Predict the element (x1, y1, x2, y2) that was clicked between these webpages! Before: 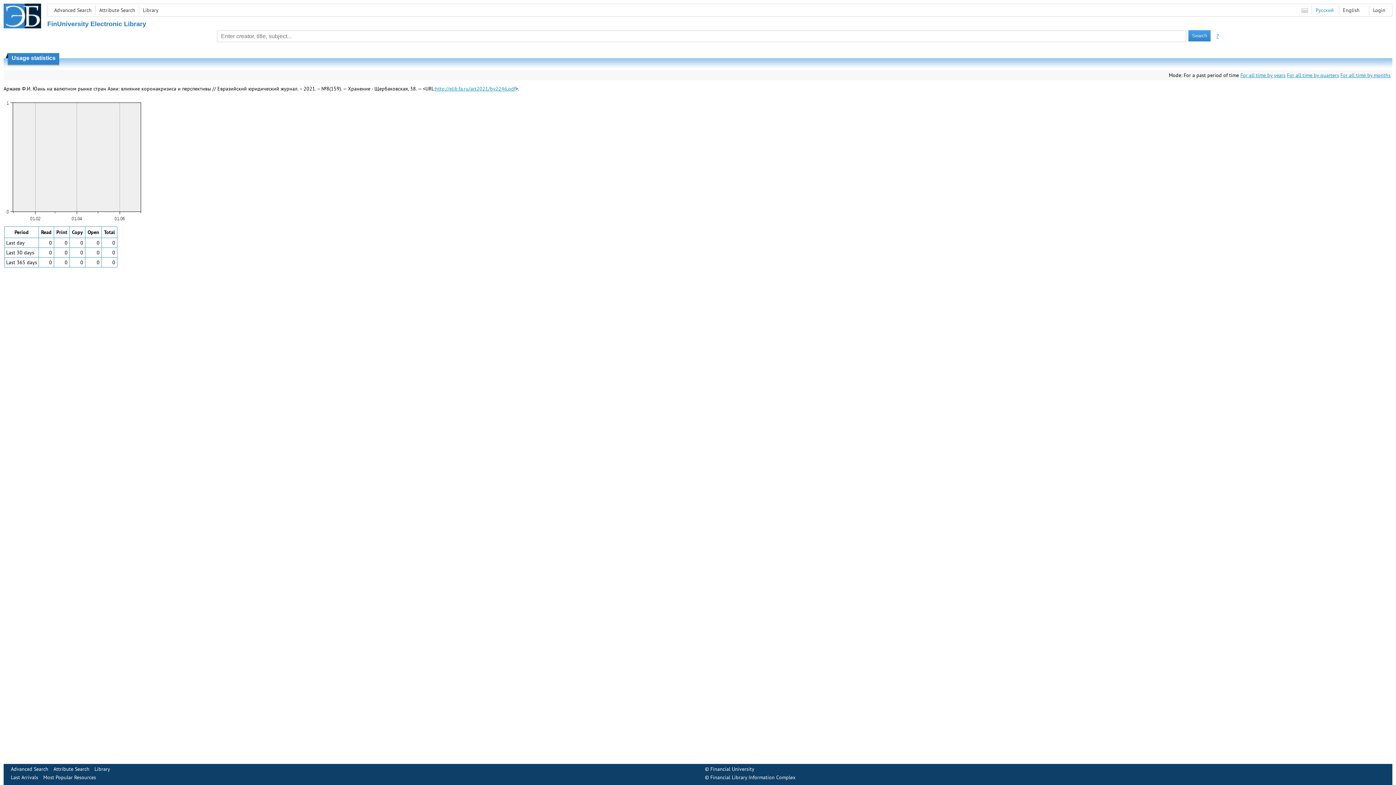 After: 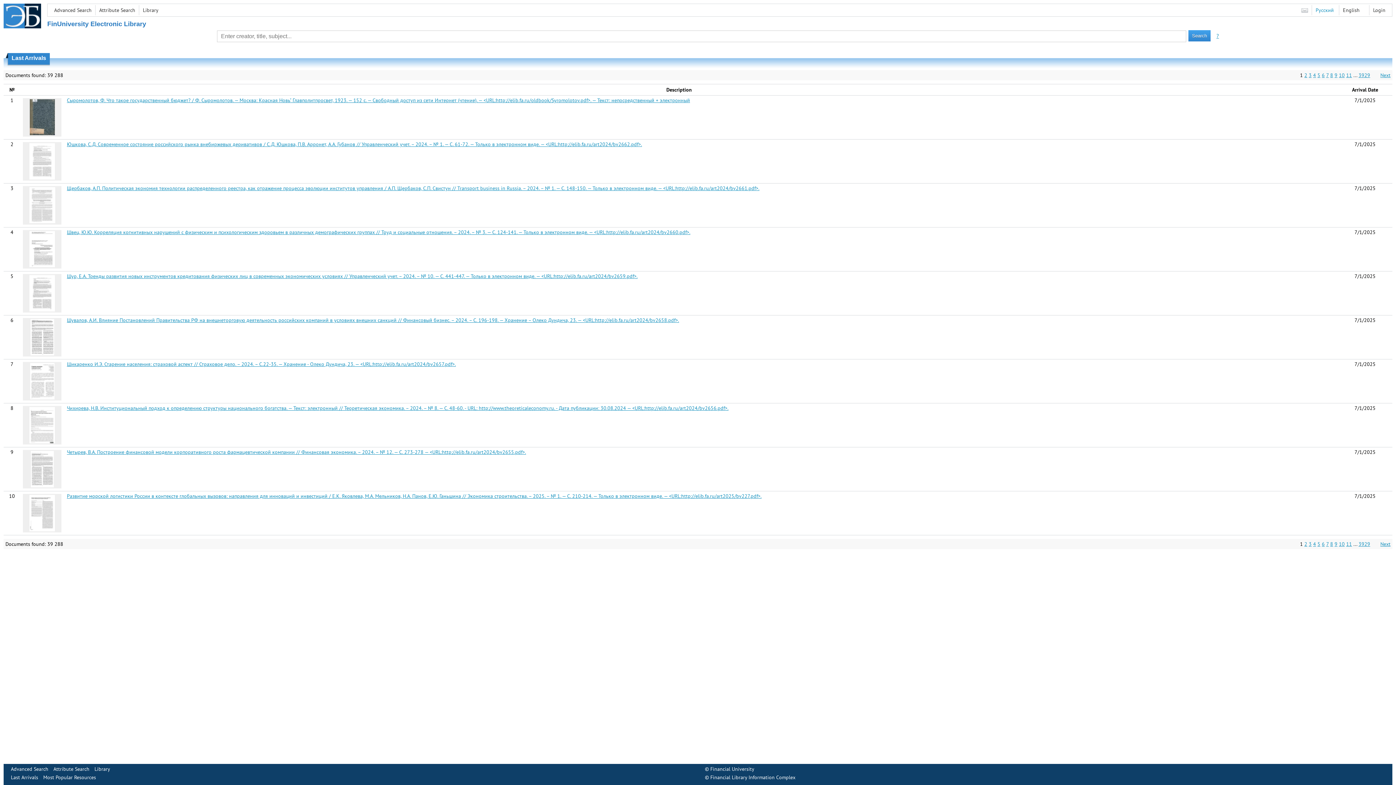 Action: bbox: (10, 774, 38, 781) label: Last Arrivals